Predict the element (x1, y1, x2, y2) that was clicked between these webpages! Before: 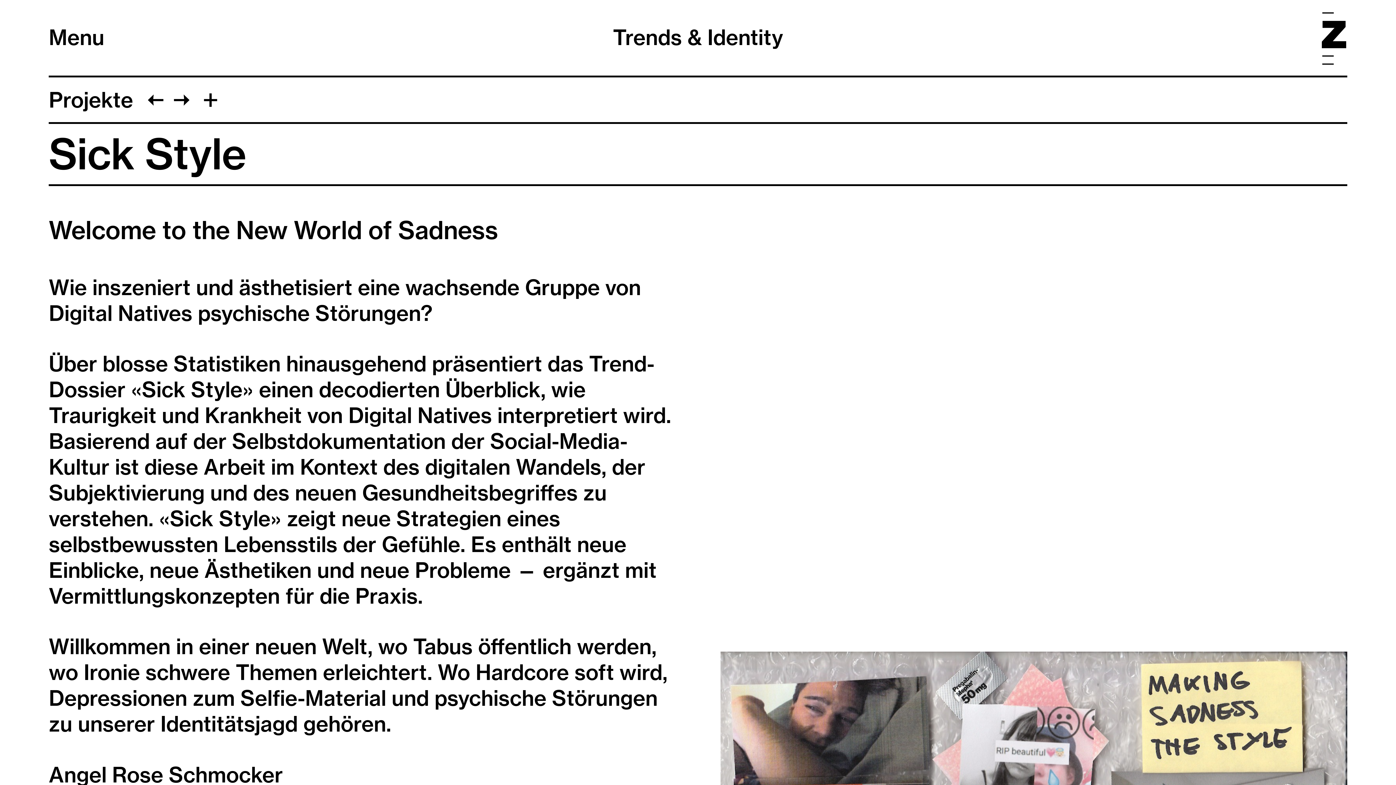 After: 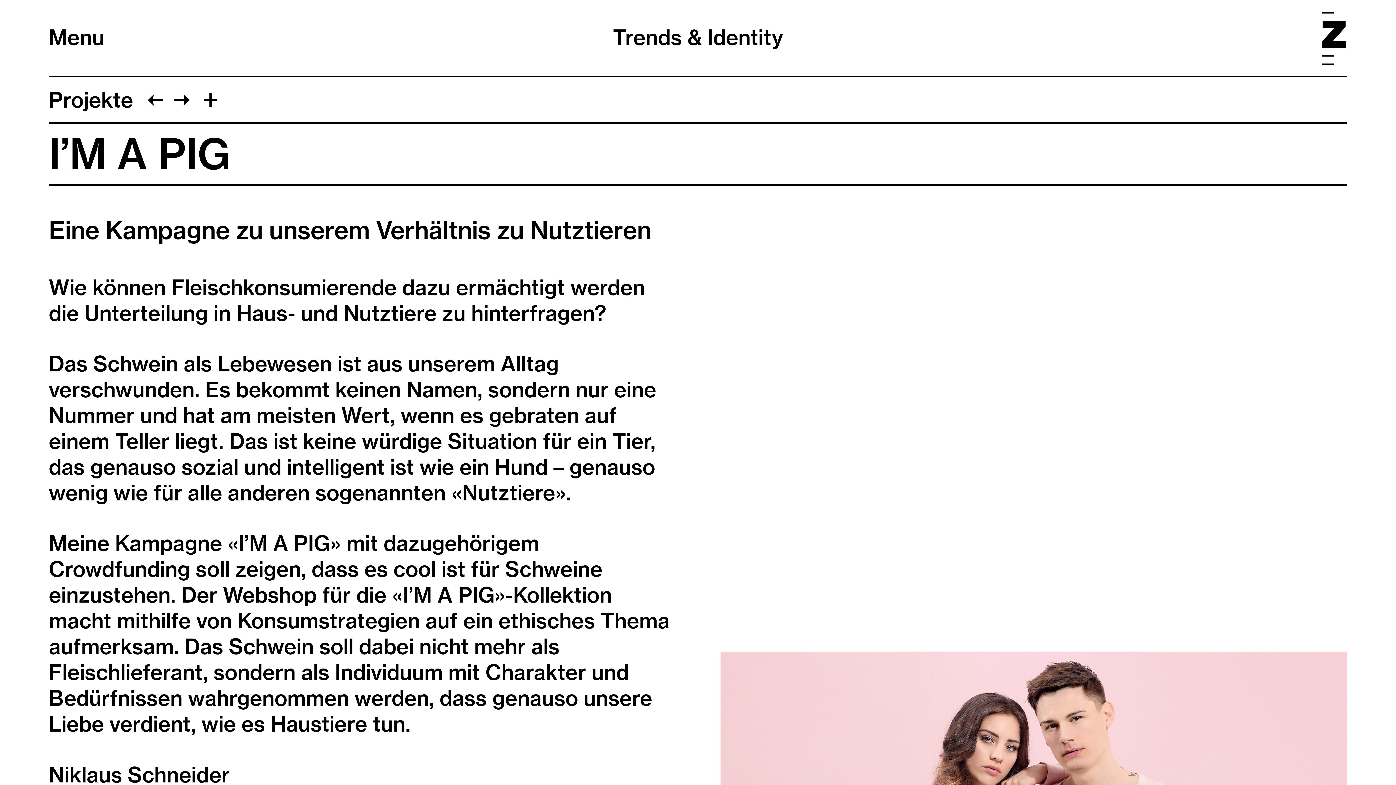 Action: bbox: (174, 86, 189, 112)